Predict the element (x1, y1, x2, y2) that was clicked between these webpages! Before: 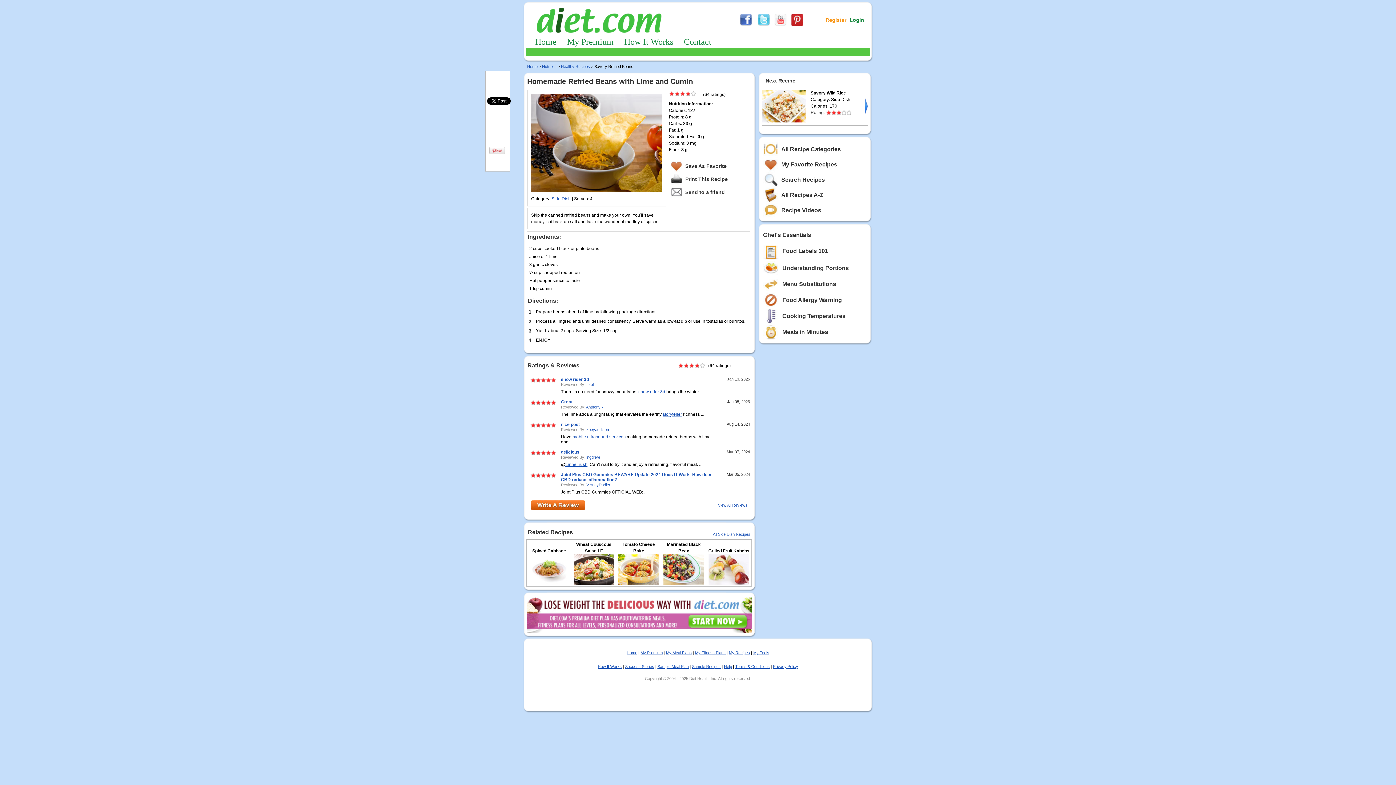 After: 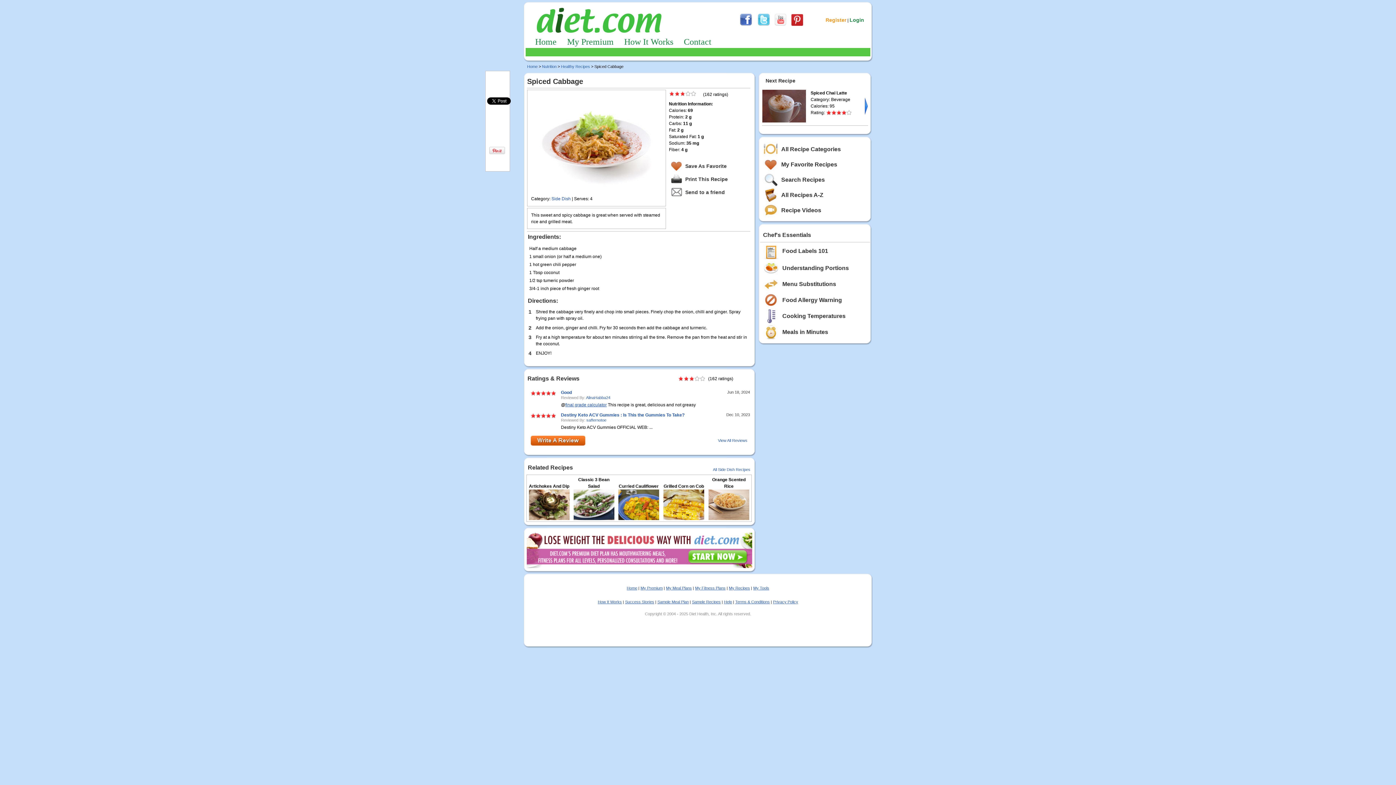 Action: bbox: (528, 581, 569, 586)